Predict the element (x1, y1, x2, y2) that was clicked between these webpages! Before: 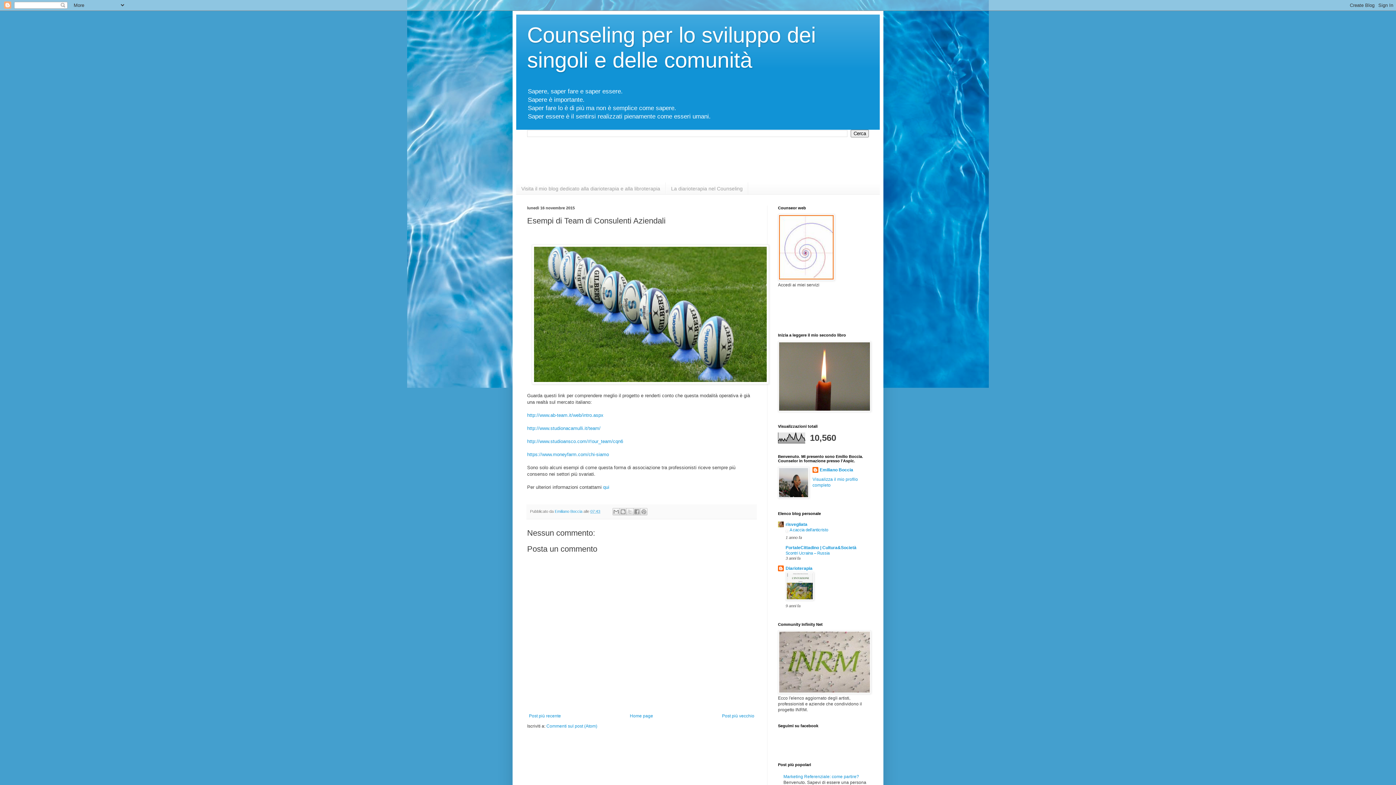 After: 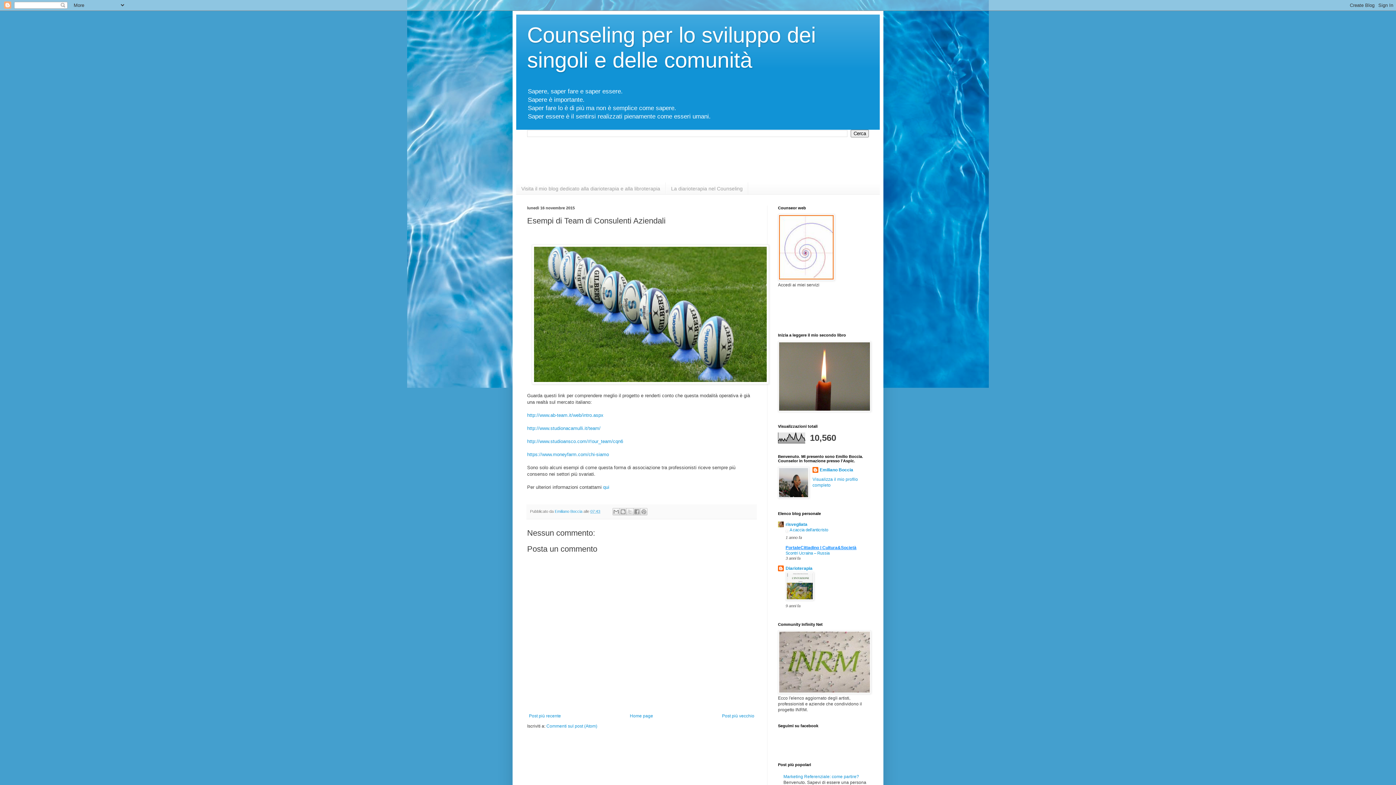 Action: label: PortaleCittadino | Cultura&Società bbox: (785, 545, 856, 550)